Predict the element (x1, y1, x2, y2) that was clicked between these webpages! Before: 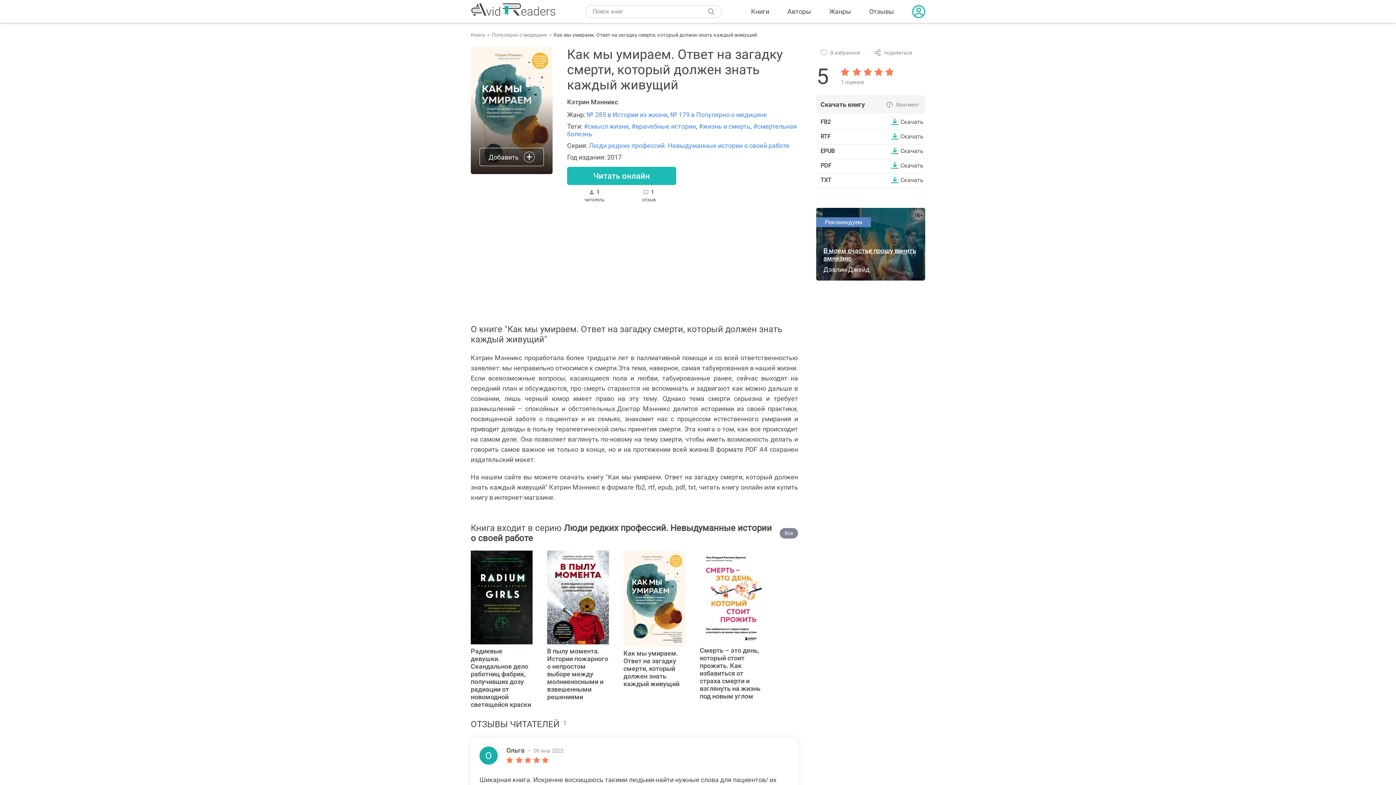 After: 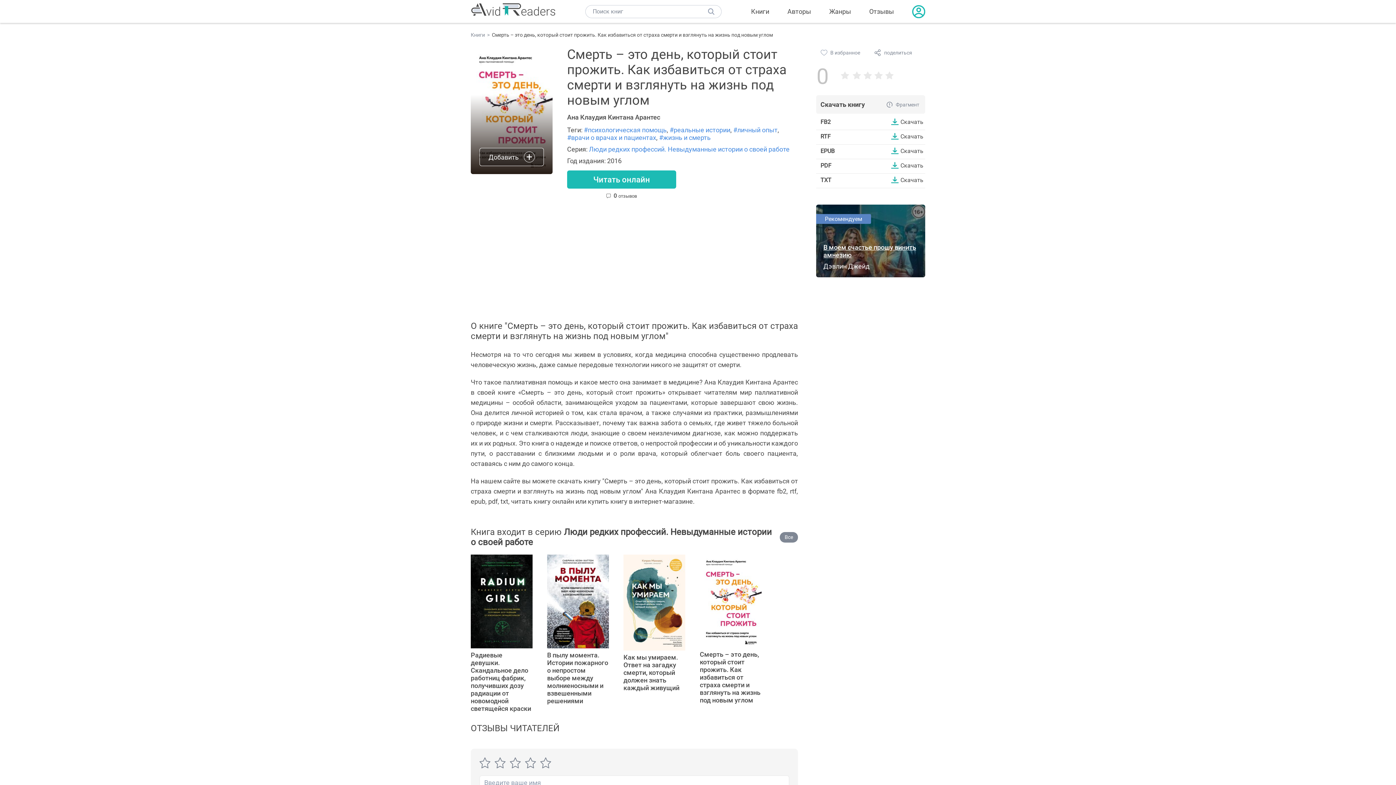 Action: label: Смерть – это день, который стоит прожить. Как избавиться от страха смерти и взглянуть на жизнь под новым углом bbox: (700, 550, 761, 700)